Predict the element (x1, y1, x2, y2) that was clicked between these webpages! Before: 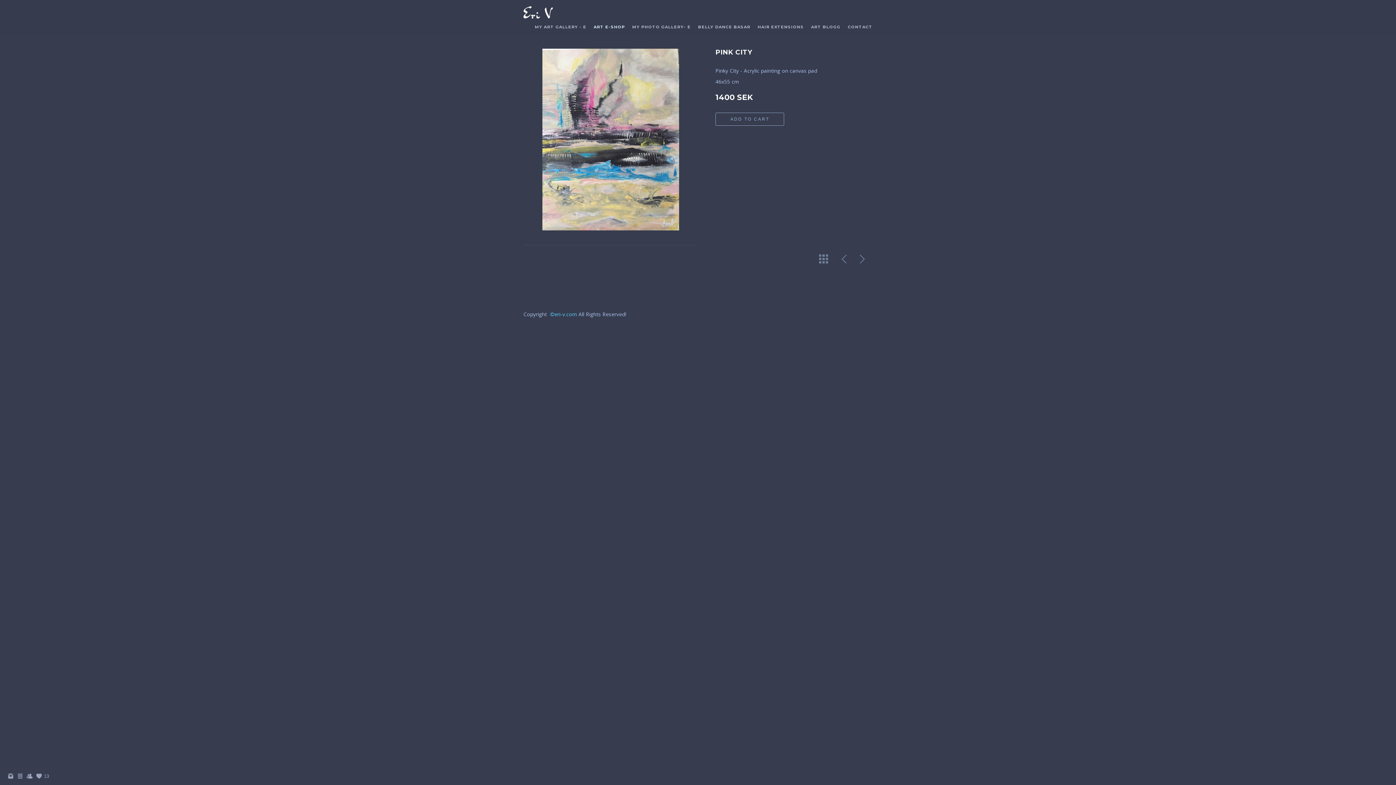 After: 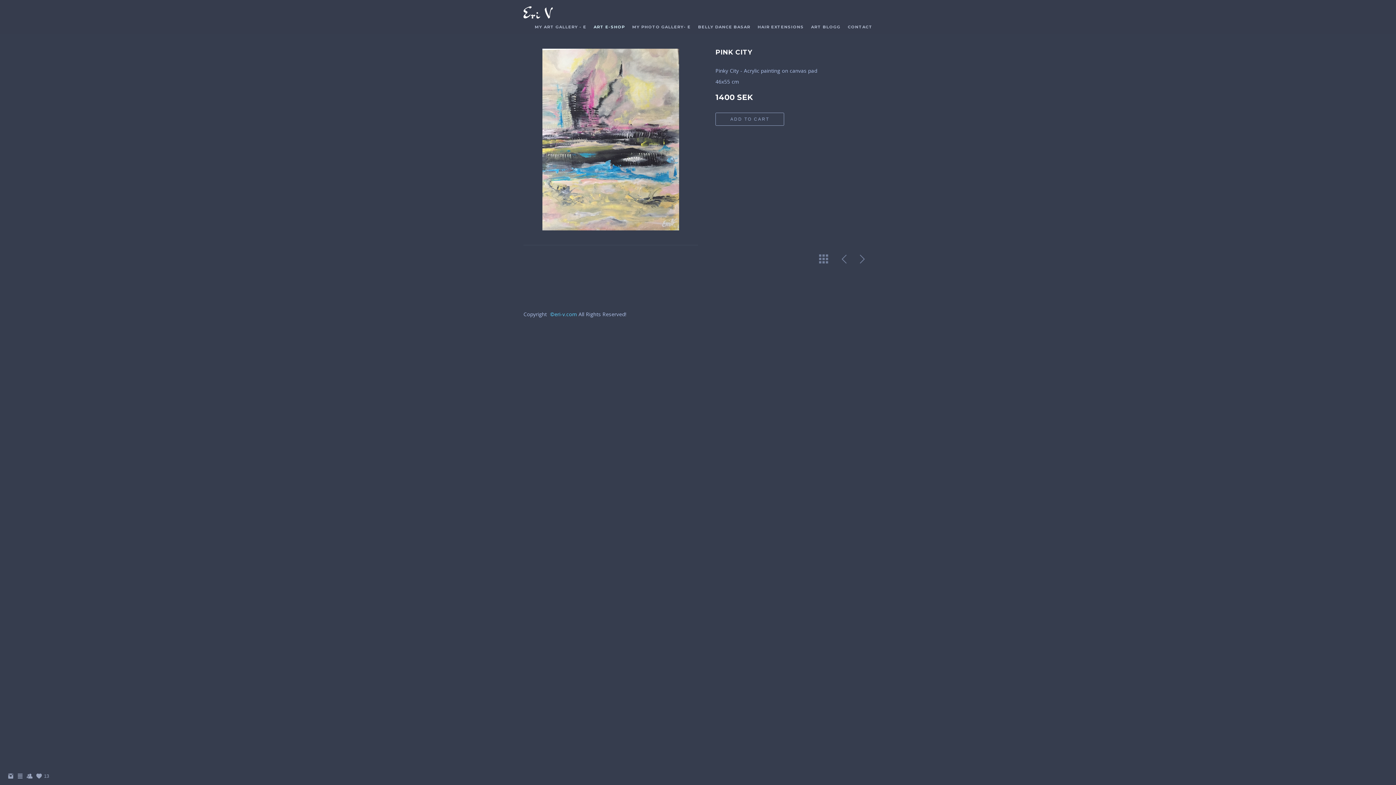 Action: bbox: (16, 775, 23, 781)